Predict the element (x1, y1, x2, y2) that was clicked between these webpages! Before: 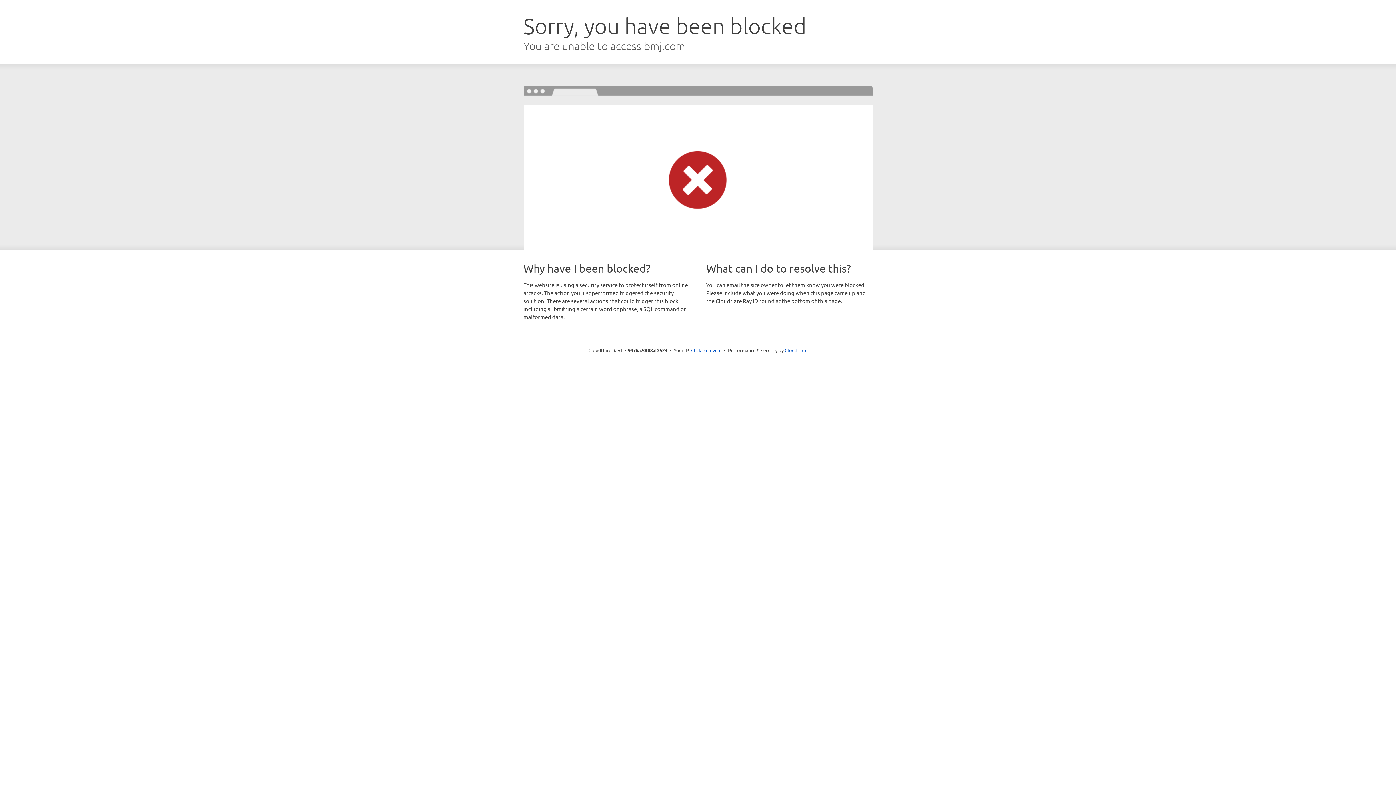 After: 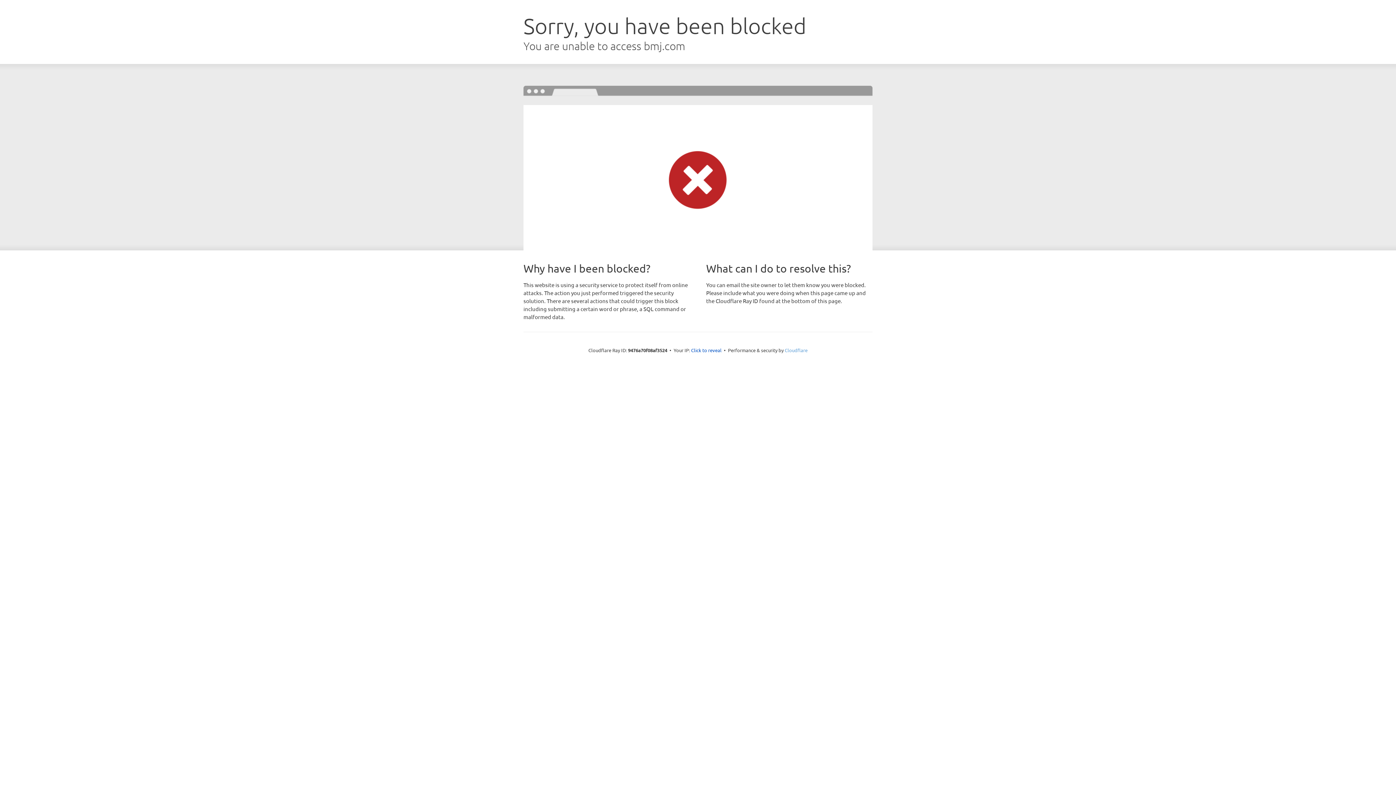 Action: bbox: (784, 347, 807, 353) label: Cloudflare